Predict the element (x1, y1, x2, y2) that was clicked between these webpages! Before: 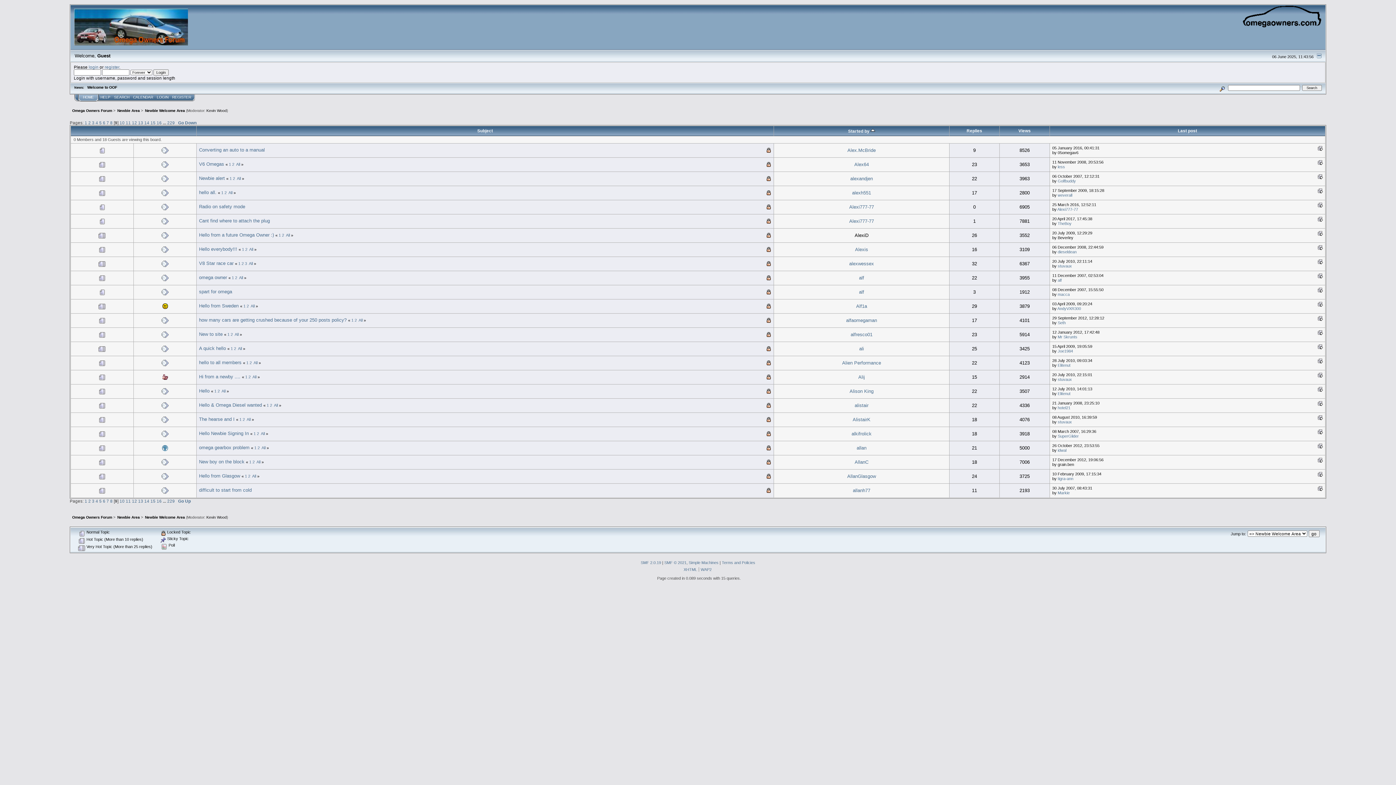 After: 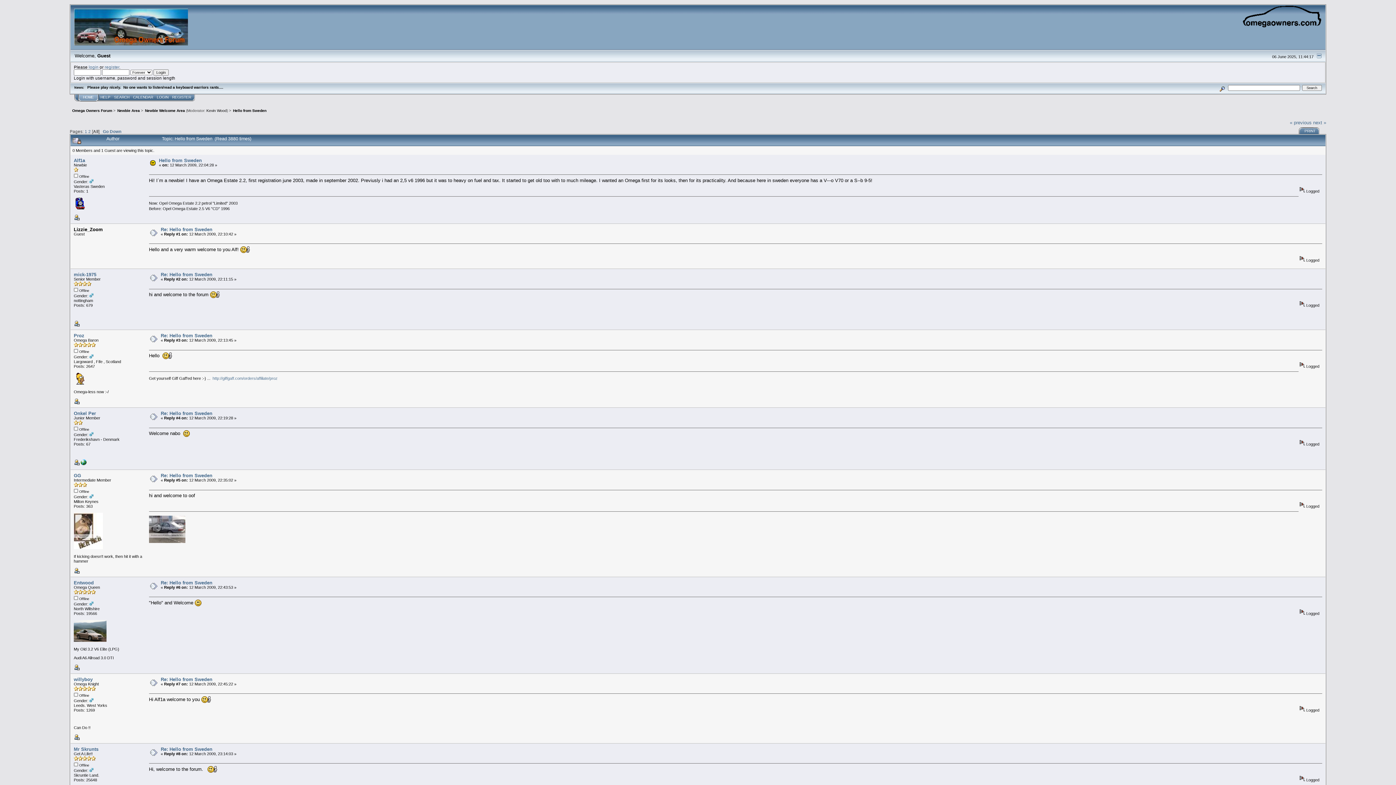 Action: label: All bbox: (250, 303, 254, 308)